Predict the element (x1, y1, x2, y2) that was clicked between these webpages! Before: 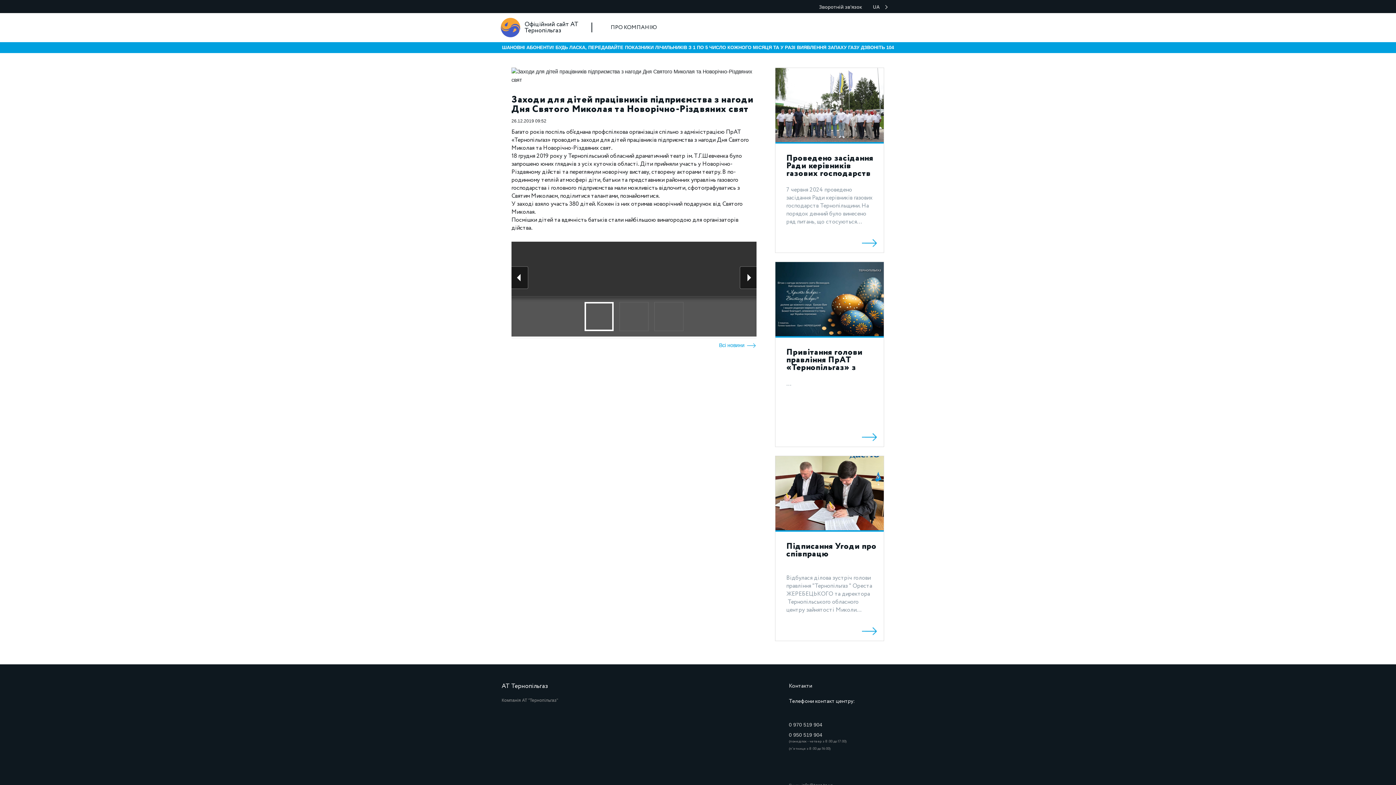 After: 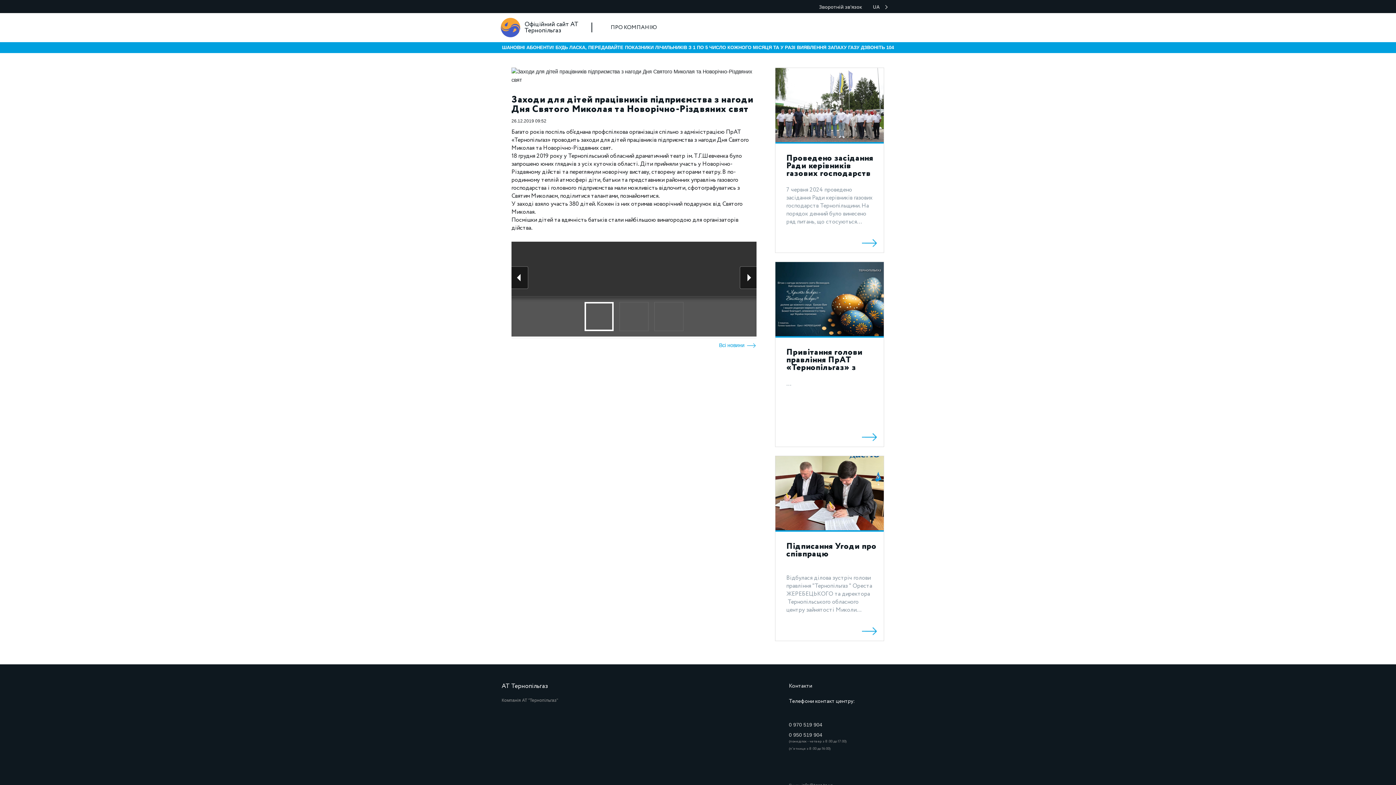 Action: bbox: (789, 722, 822, 728) label: 0 970 519 904